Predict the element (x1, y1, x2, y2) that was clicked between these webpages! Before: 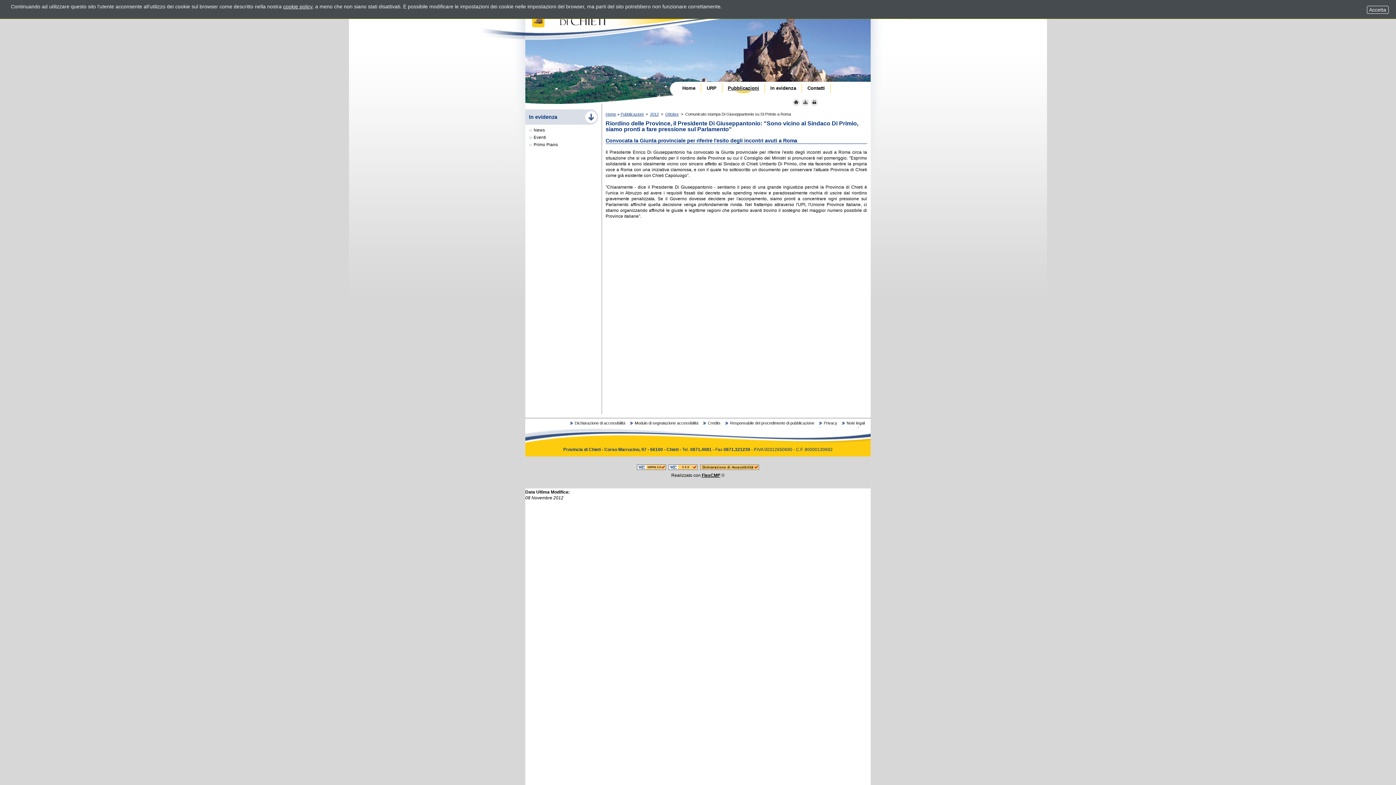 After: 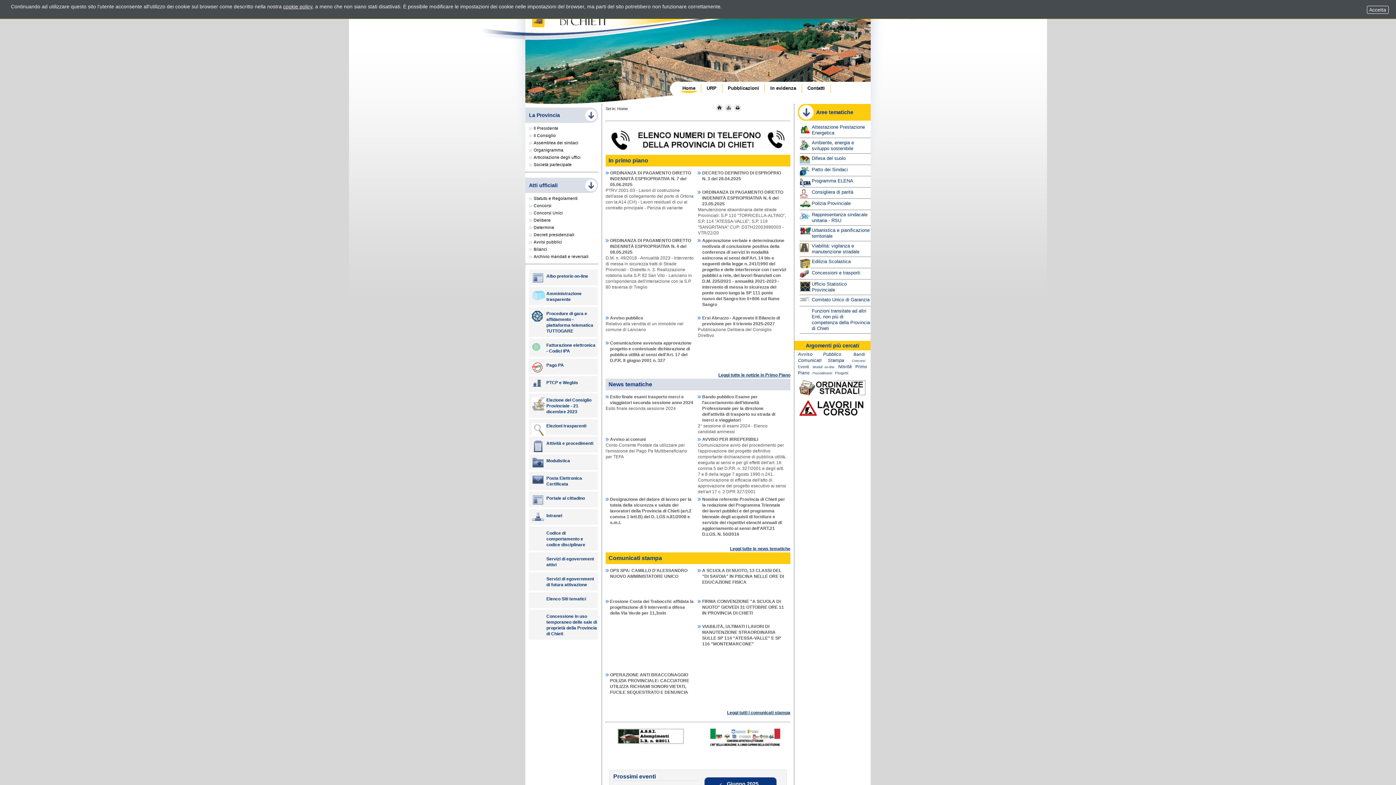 Action: bbox: (792, 98, 800, 106) label: Pagina iniziale